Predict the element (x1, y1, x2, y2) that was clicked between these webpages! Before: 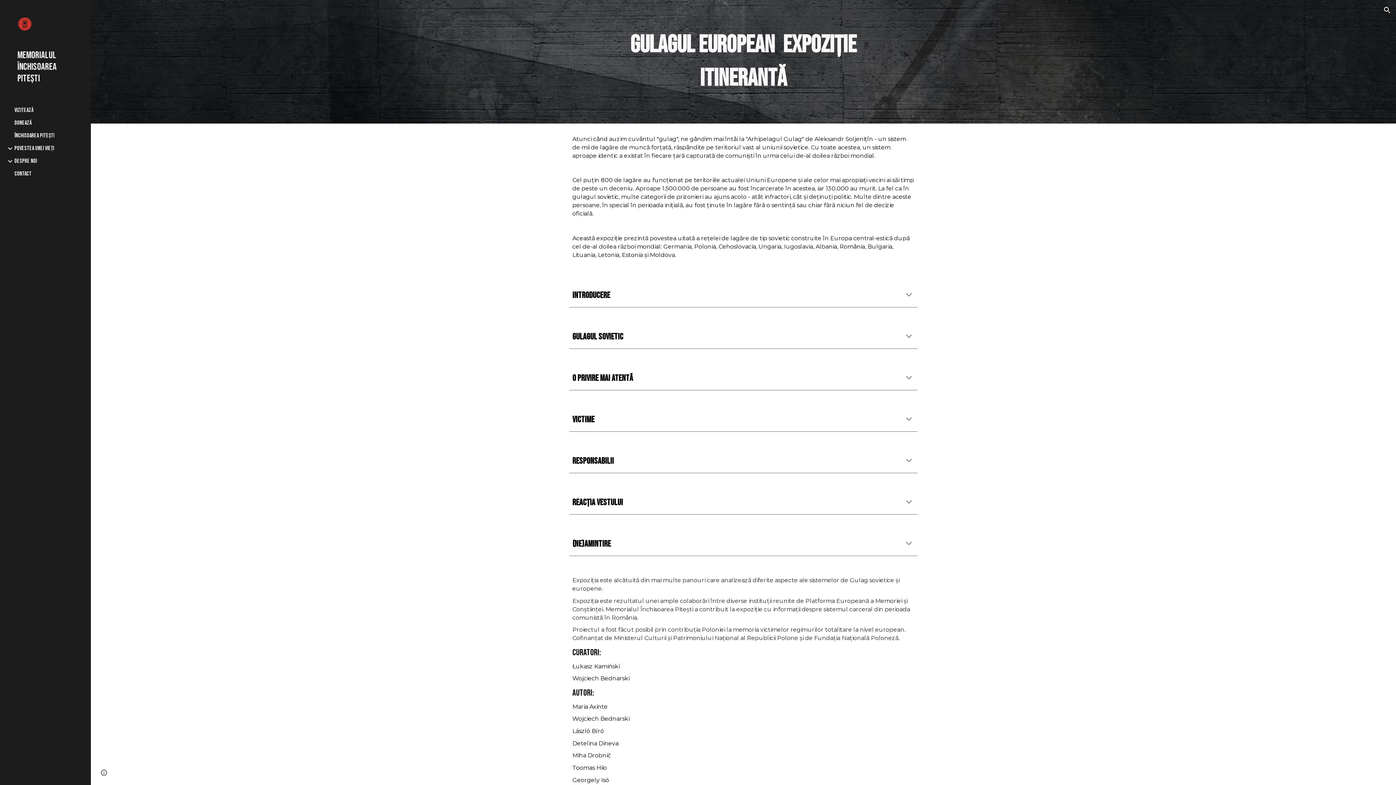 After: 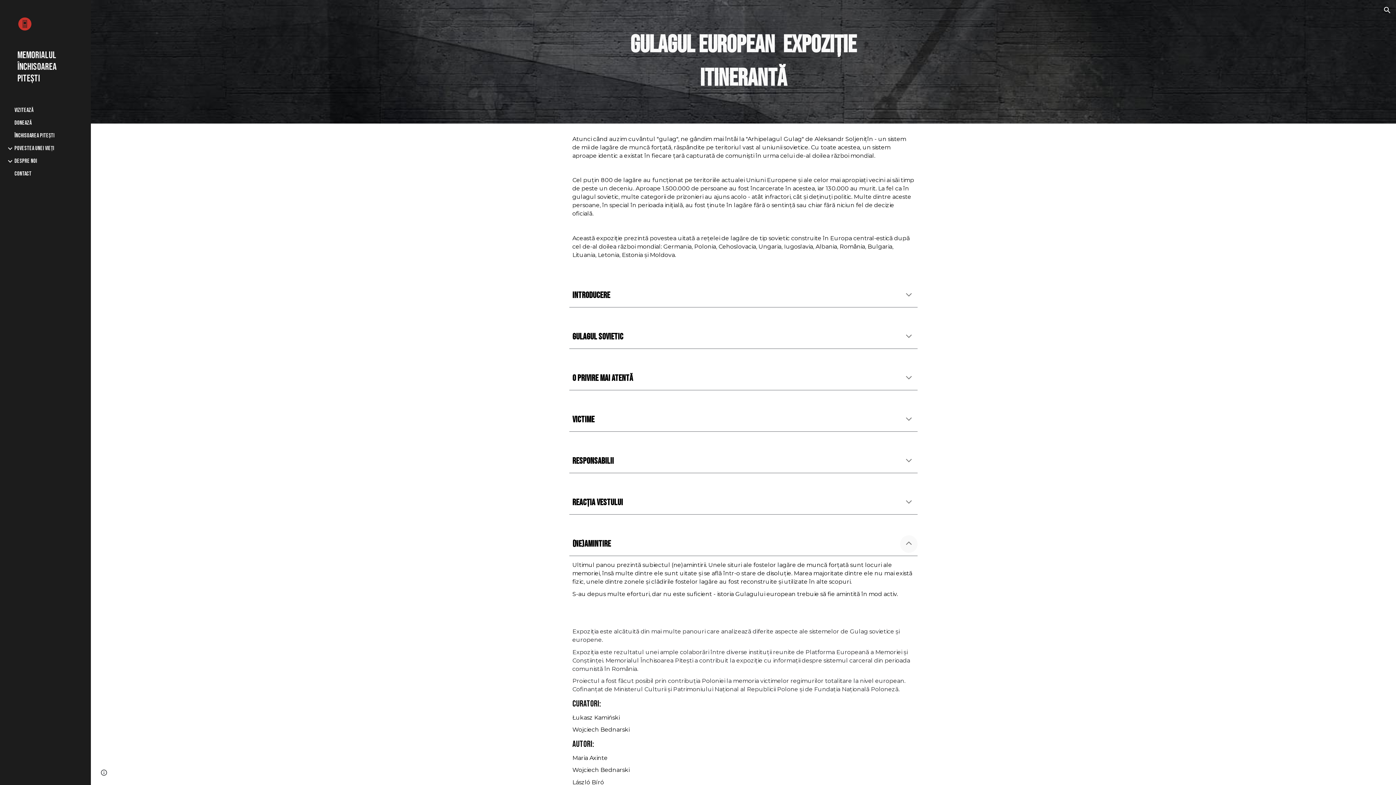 Action: label: Expand bbox: (900, 535, 917, 552)